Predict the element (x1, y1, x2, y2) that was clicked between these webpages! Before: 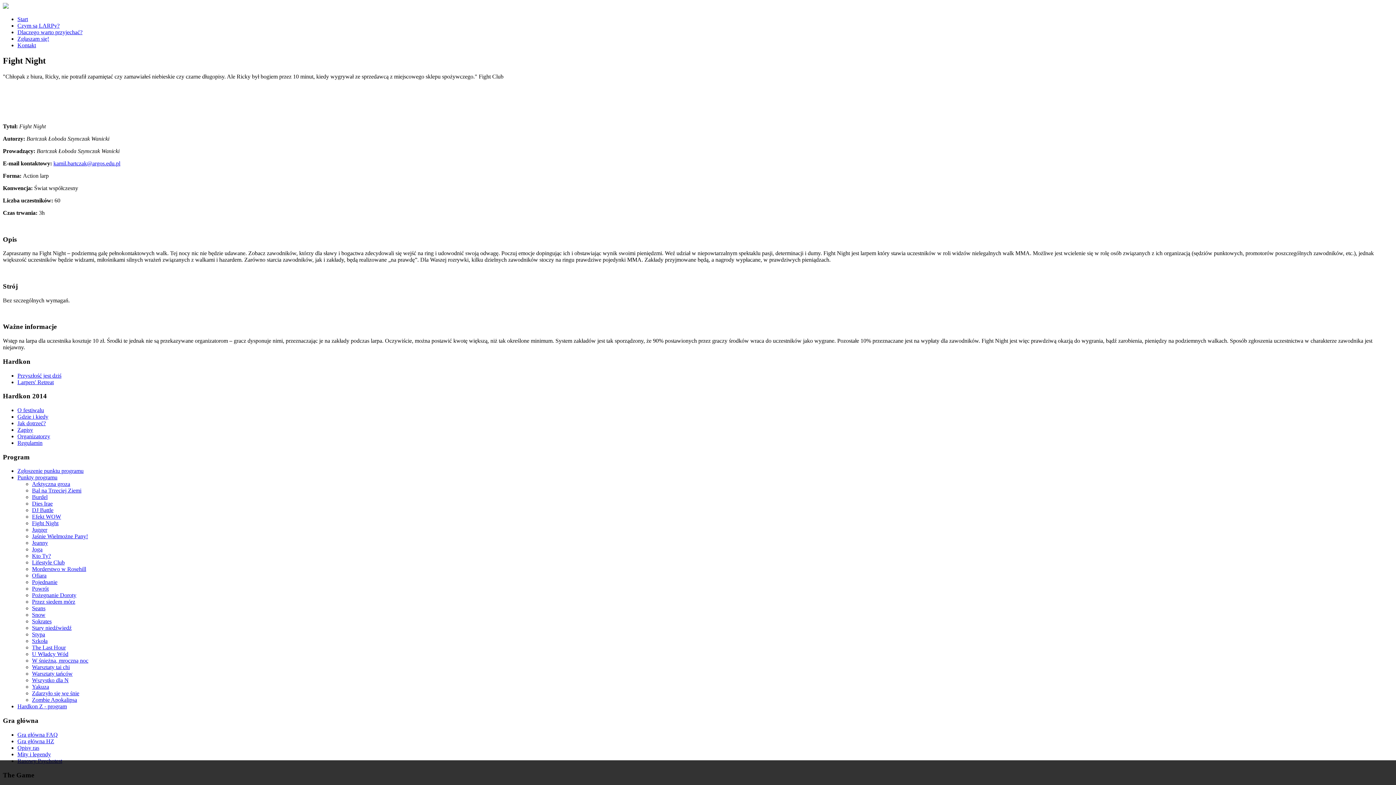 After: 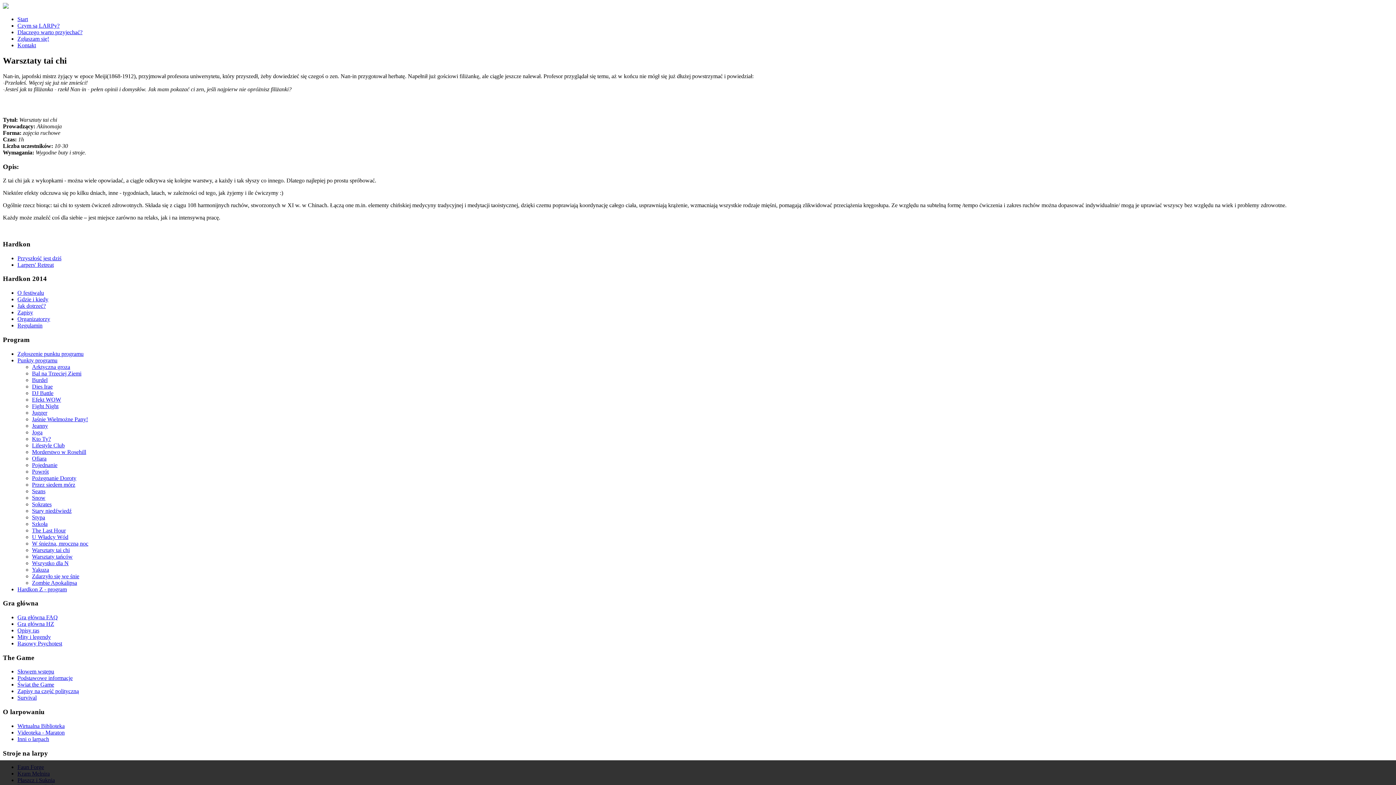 Action: label: Warsztaty tai chi bbox: (32, 664, 69, 670)